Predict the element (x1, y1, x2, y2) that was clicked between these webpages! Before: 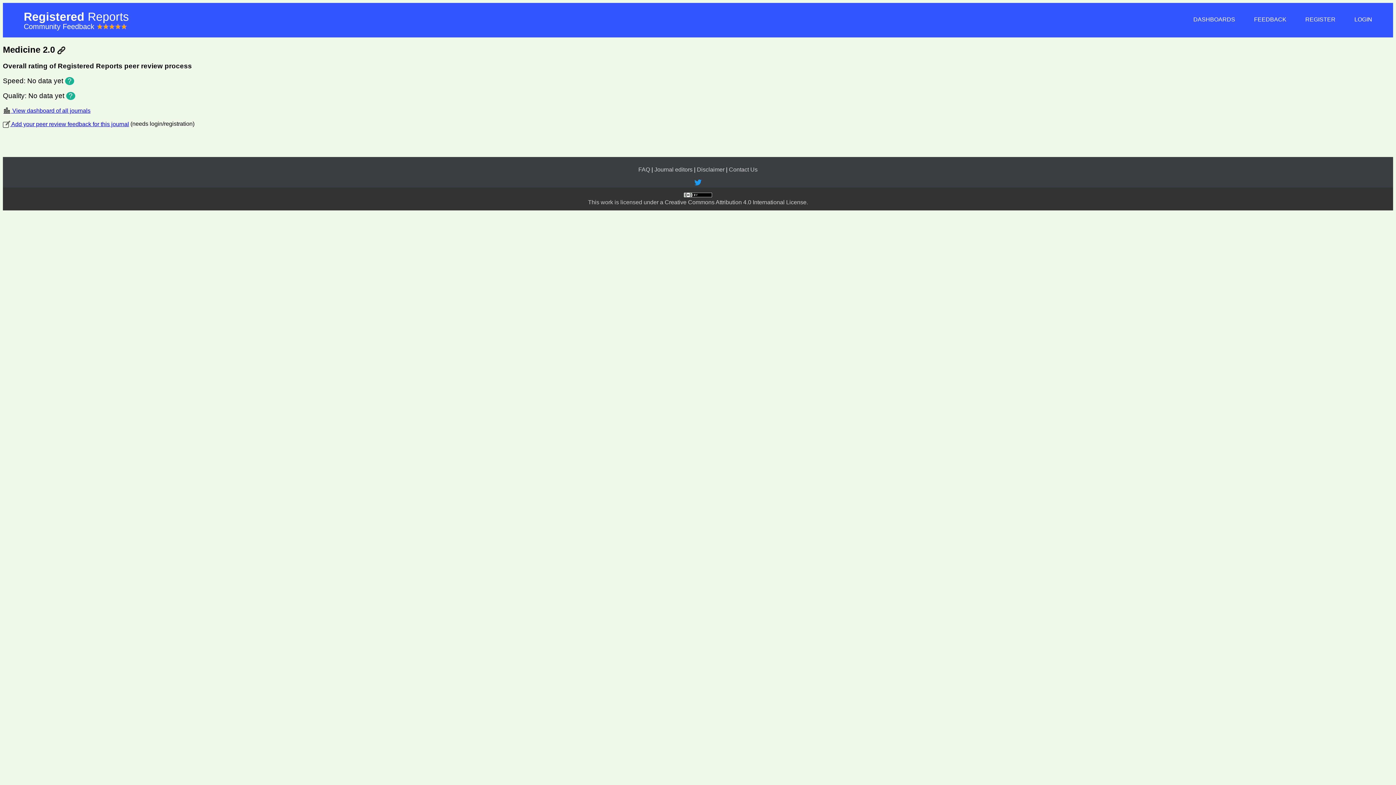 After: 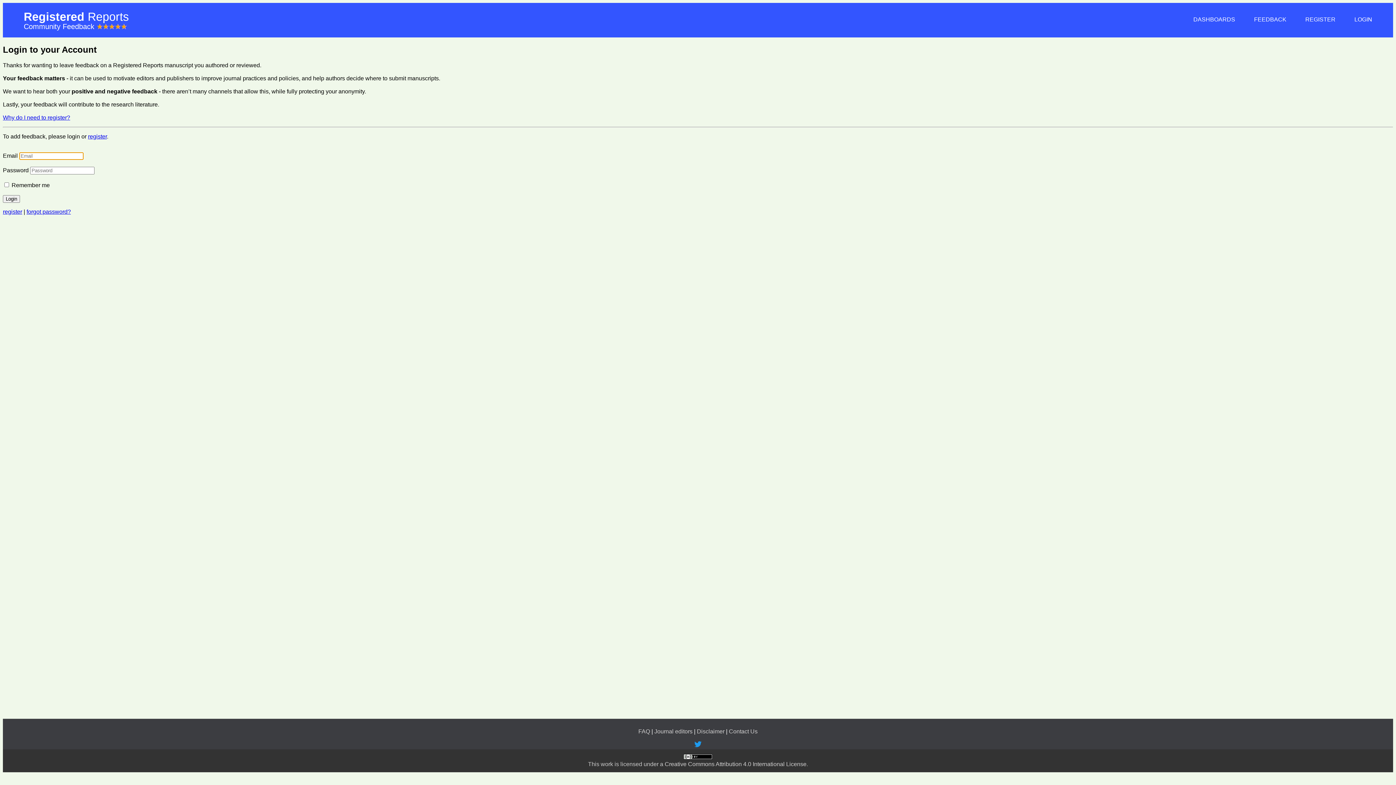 Action: label: FEEDBACK bbox: (1254, 16, 1286, 22)